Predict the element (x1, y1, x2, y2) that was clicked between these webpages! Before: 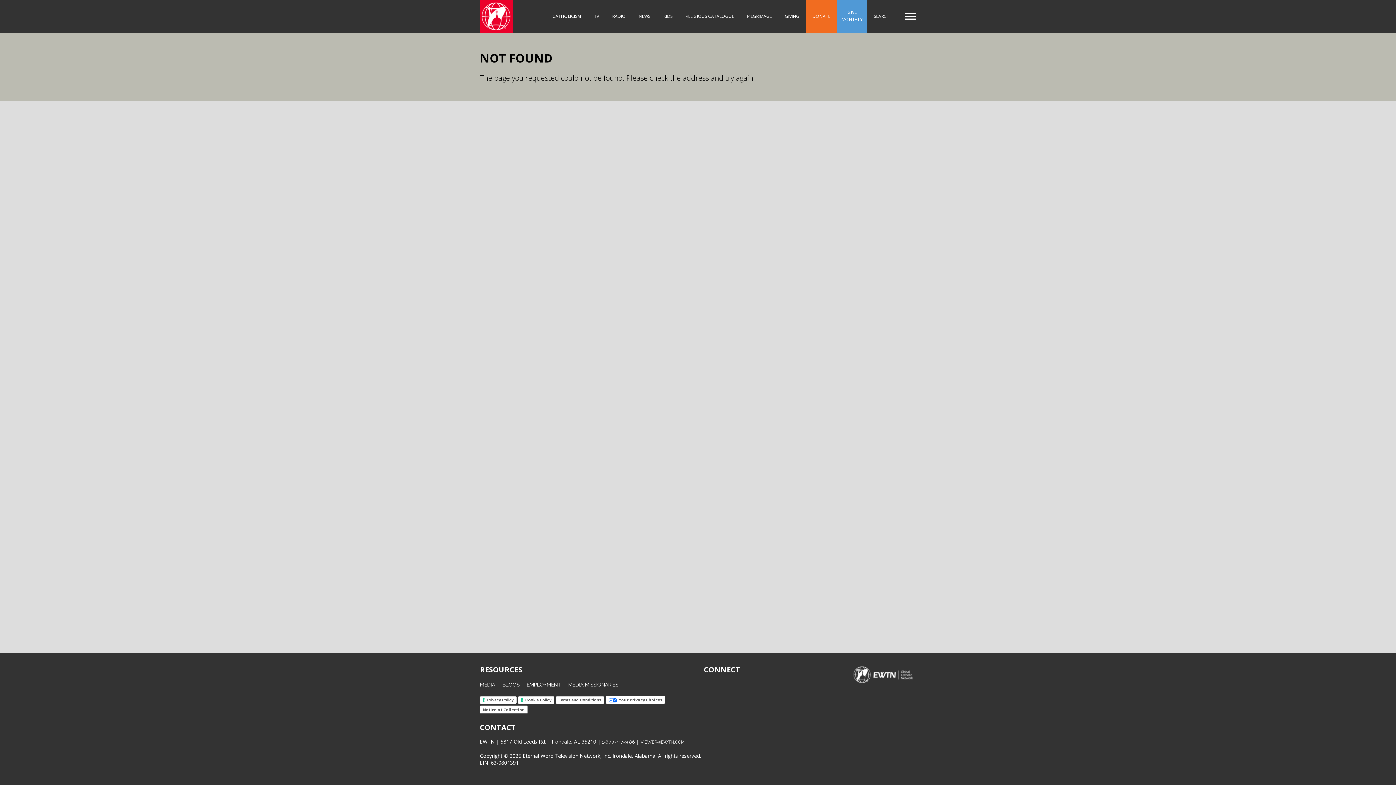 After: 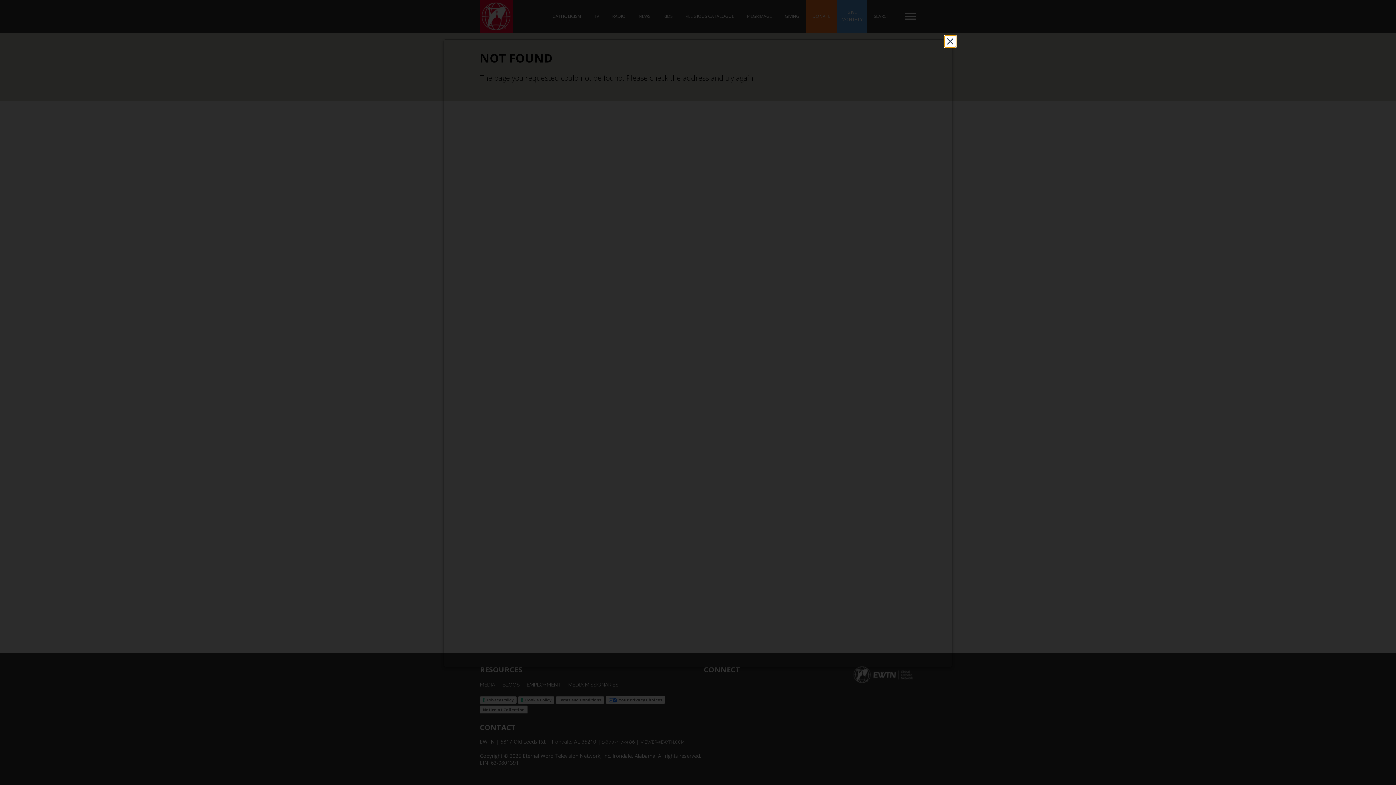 Action: label: Privacy Policy bbox: (480, 696, 516, 704)